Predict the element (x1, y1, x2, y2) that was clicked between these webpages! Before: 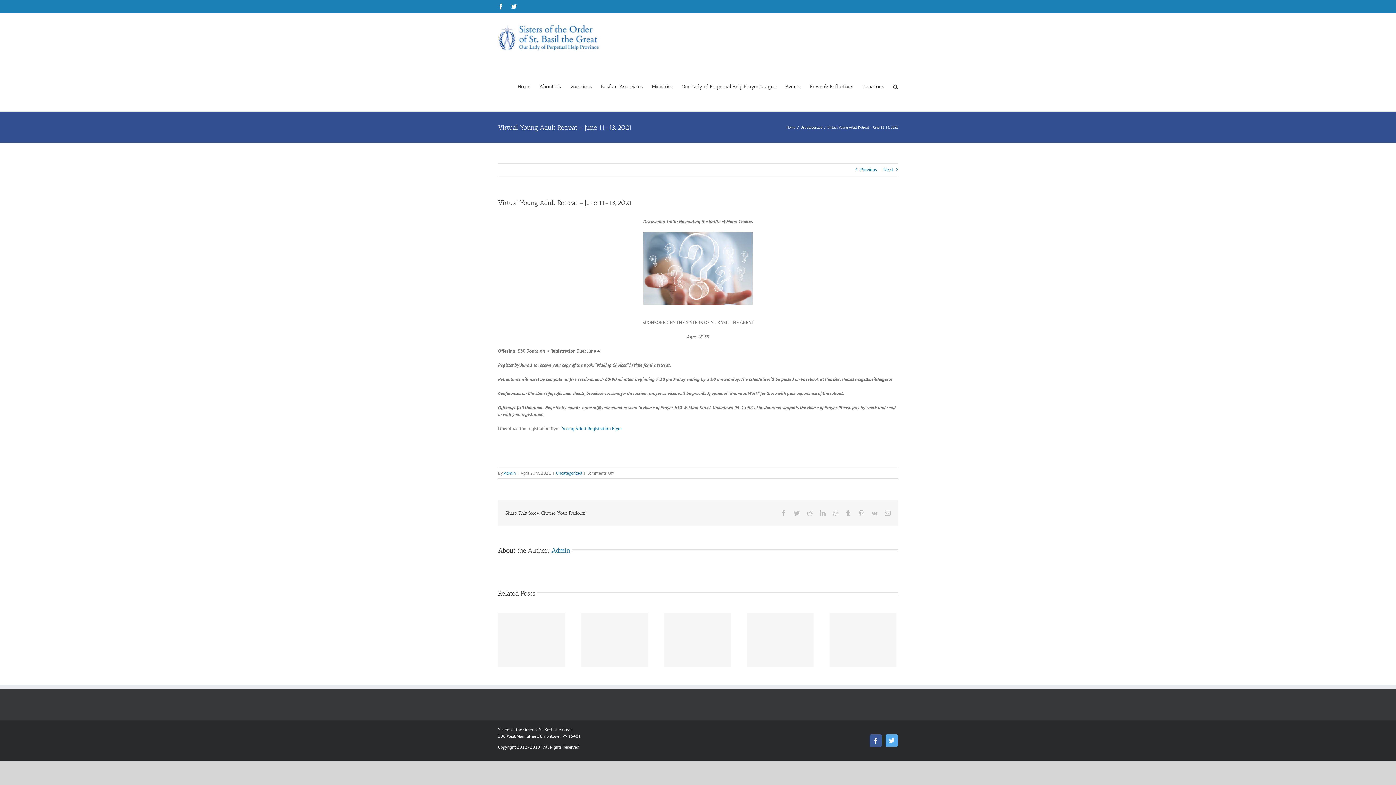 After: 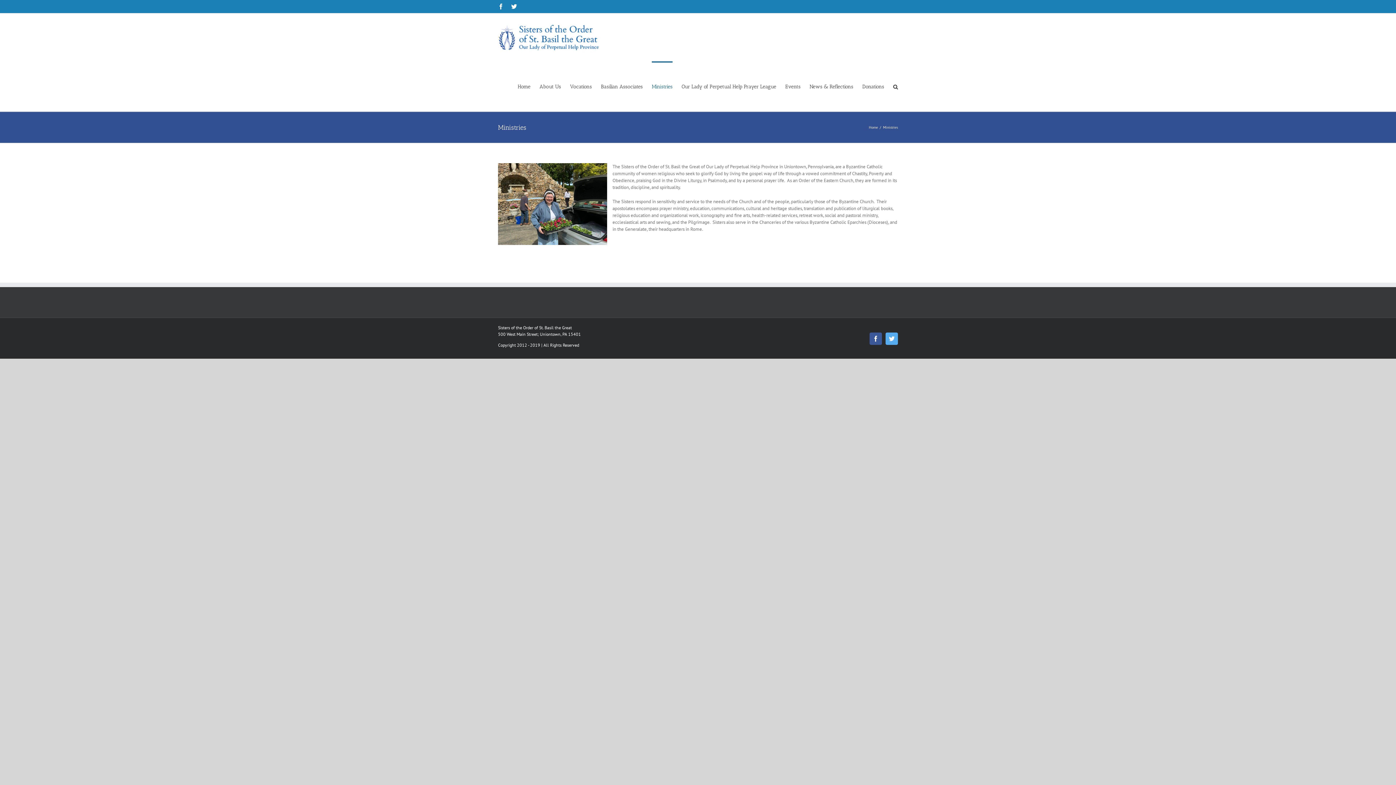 Action: bbox: (652, 61, 672, 111) label: Ministries